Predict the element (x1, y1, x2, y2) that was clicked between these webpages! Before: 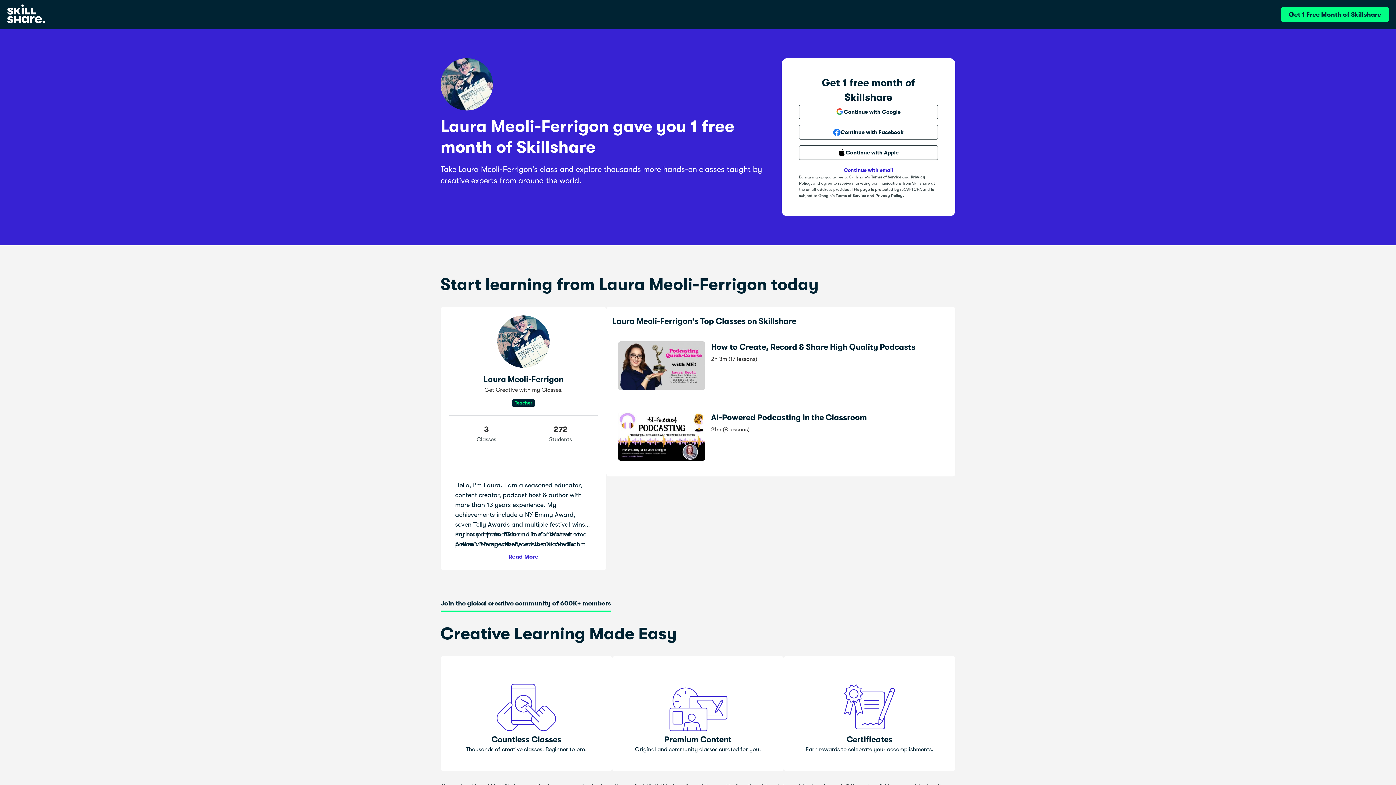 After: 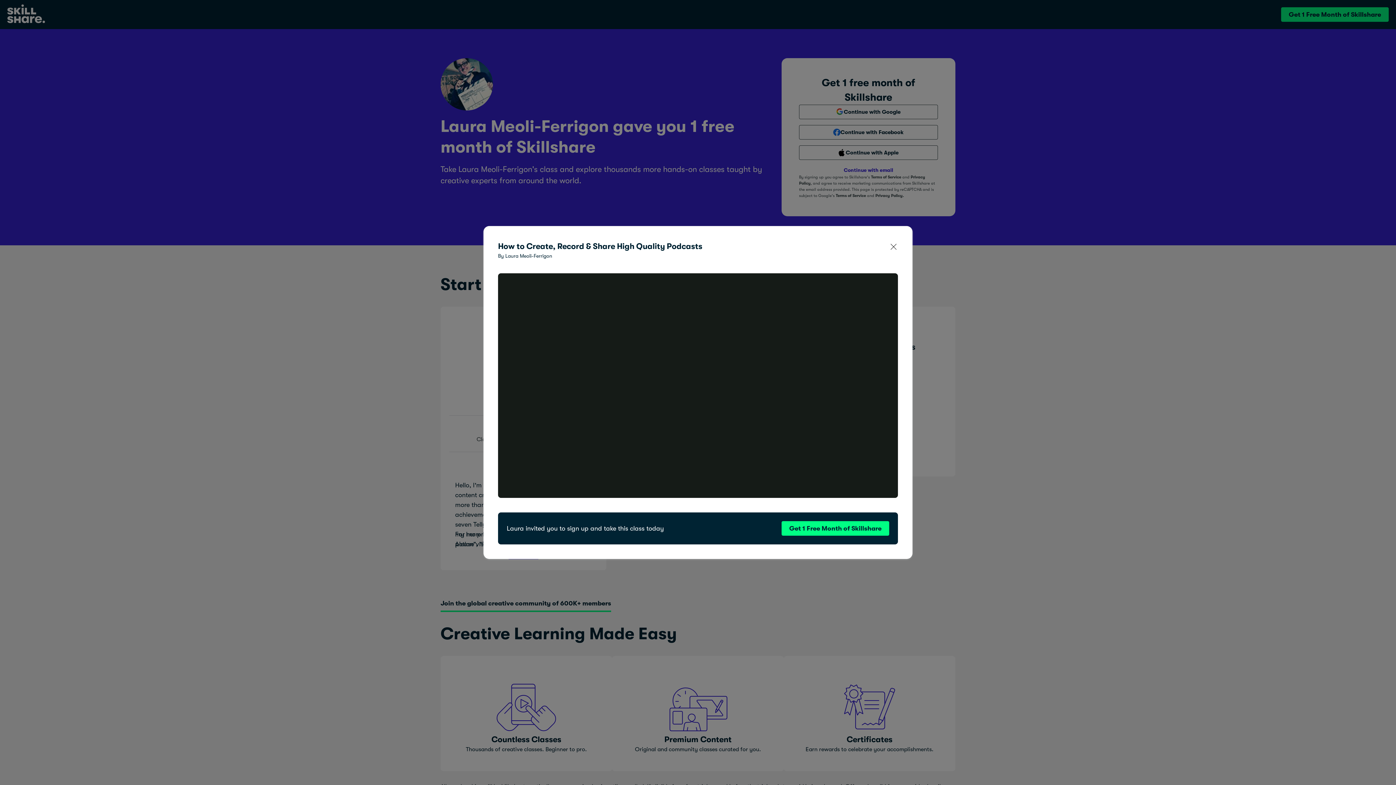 Action: label: How to Create, Record & Share High Quality Podcasts

2h 3m (17 lessons) bbox: (612, 335, 949, 397)